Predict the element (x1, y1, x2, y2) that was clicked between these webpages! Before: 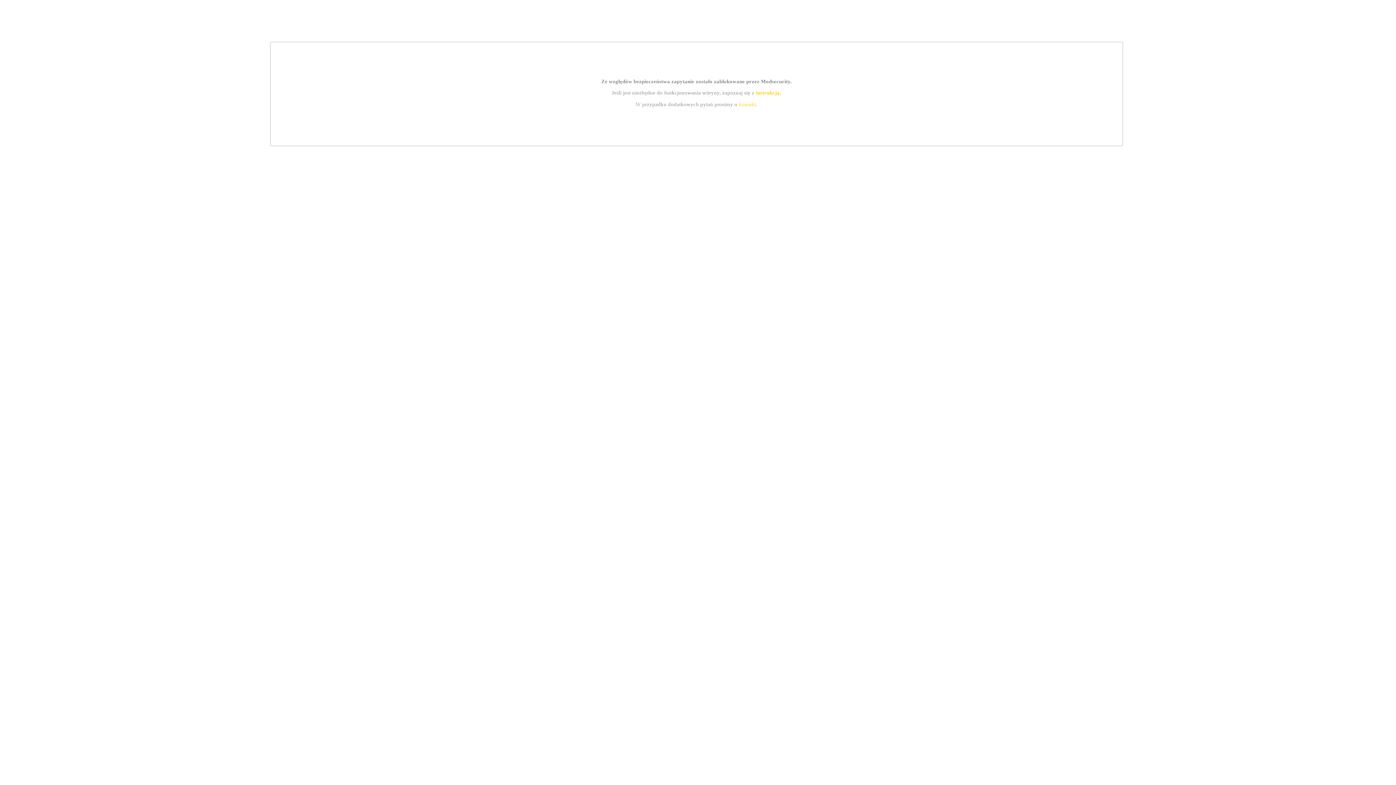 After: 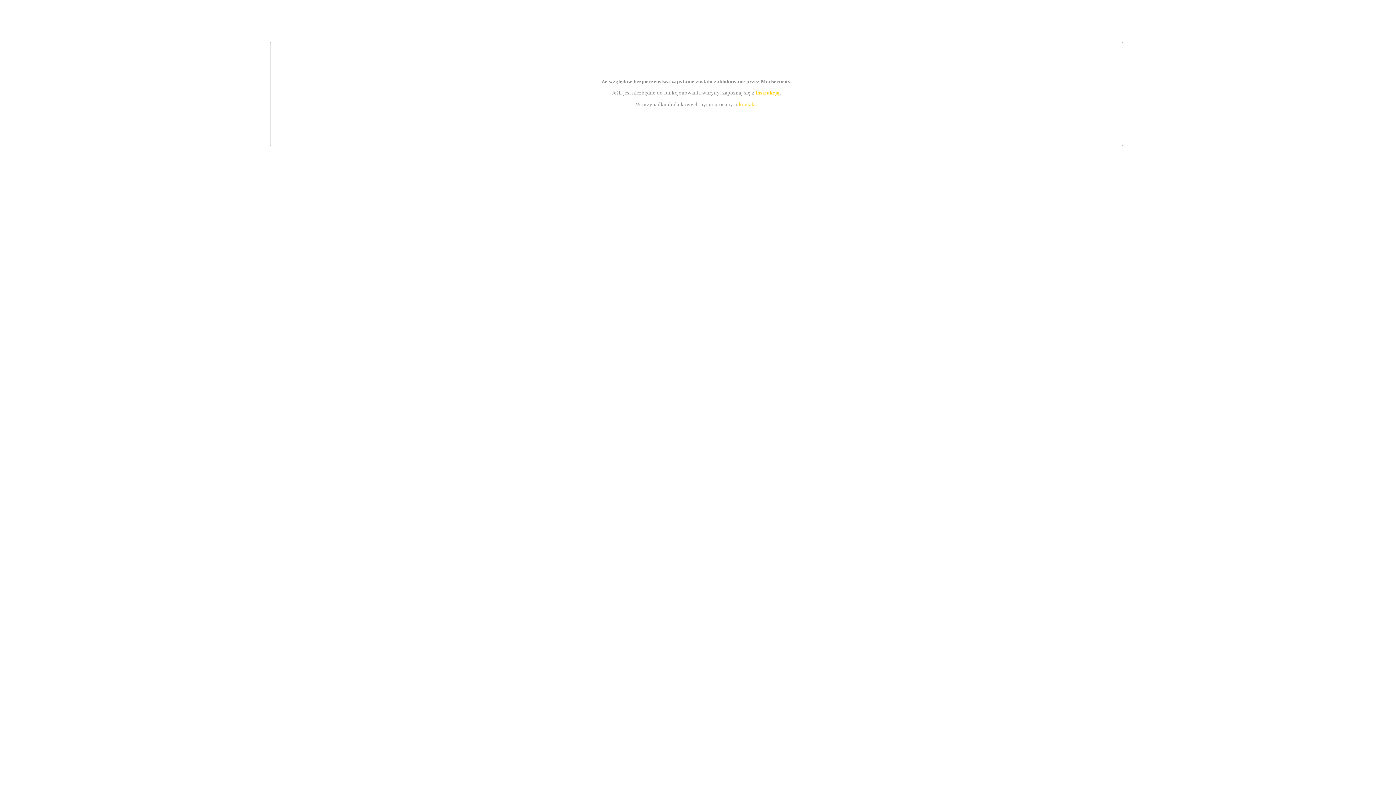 Action: label: instrukcją bbox: (755, 89, 779, 95)